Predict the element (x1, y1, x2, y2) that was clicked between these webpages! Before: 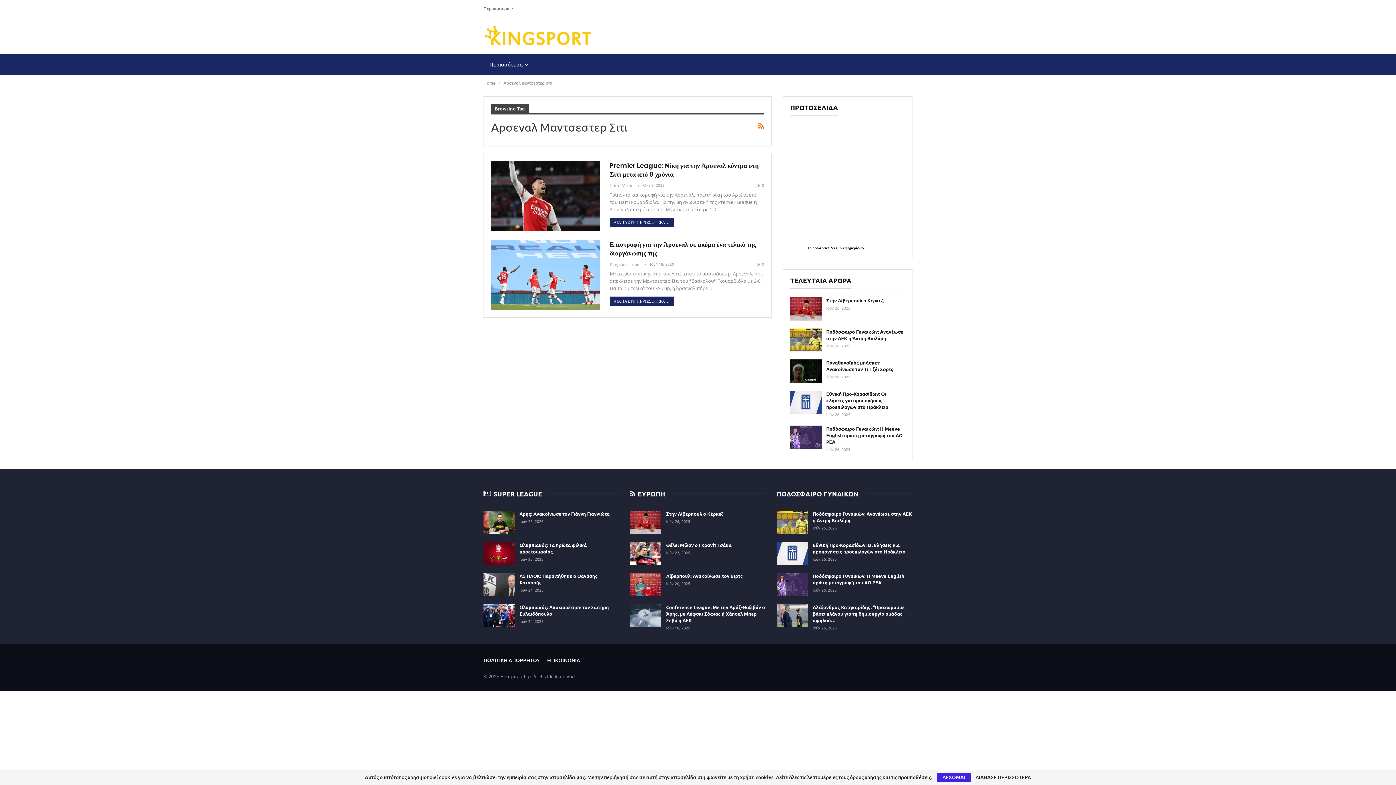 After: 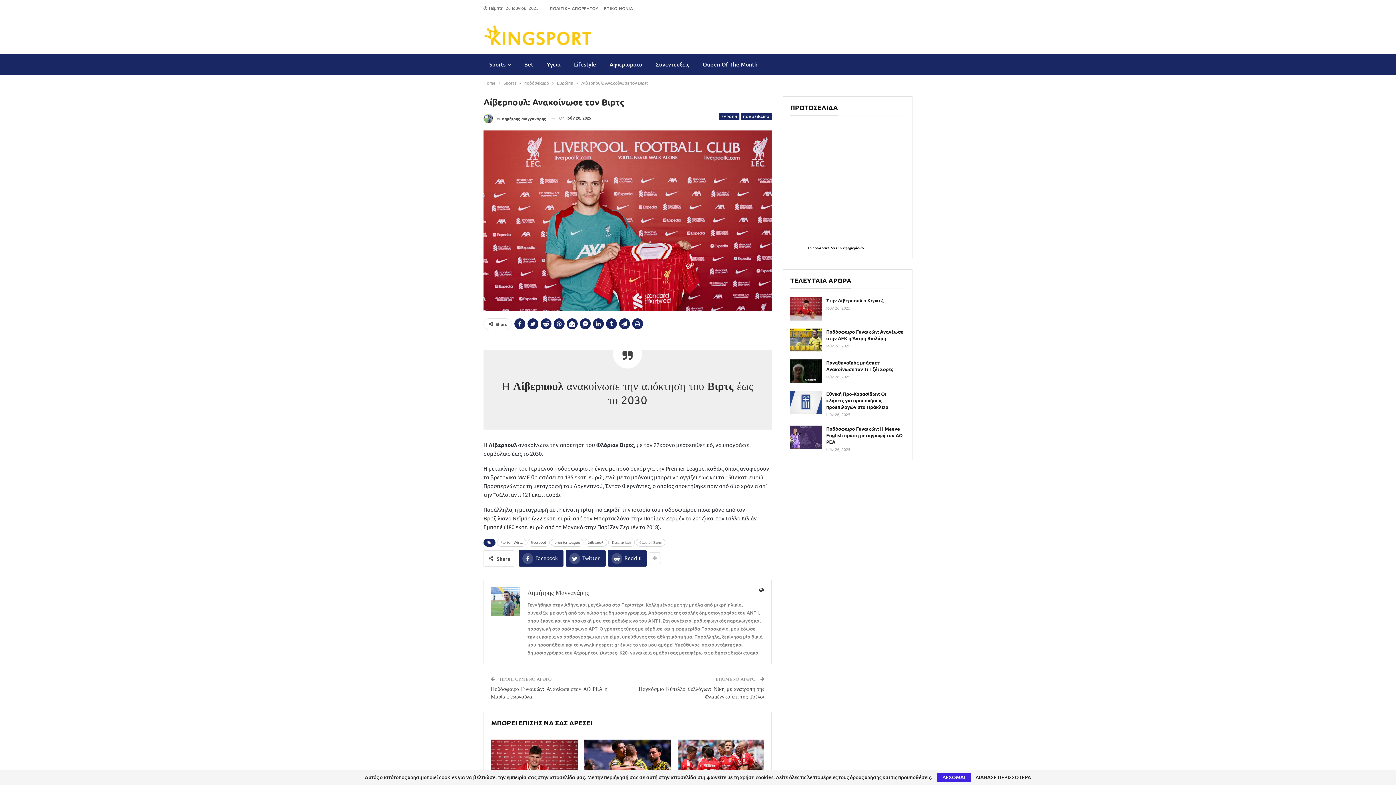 Action: bbox: (630, 573, 661, 596)